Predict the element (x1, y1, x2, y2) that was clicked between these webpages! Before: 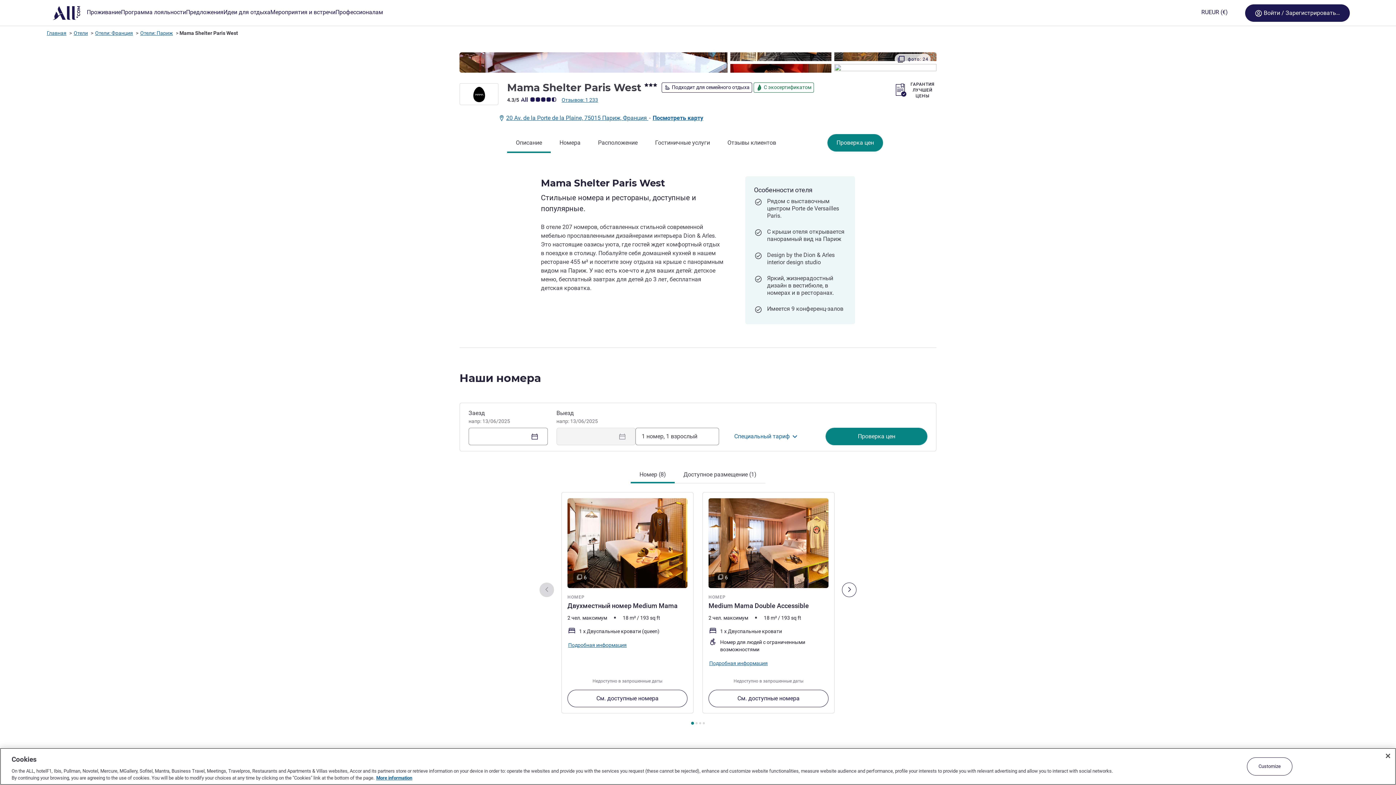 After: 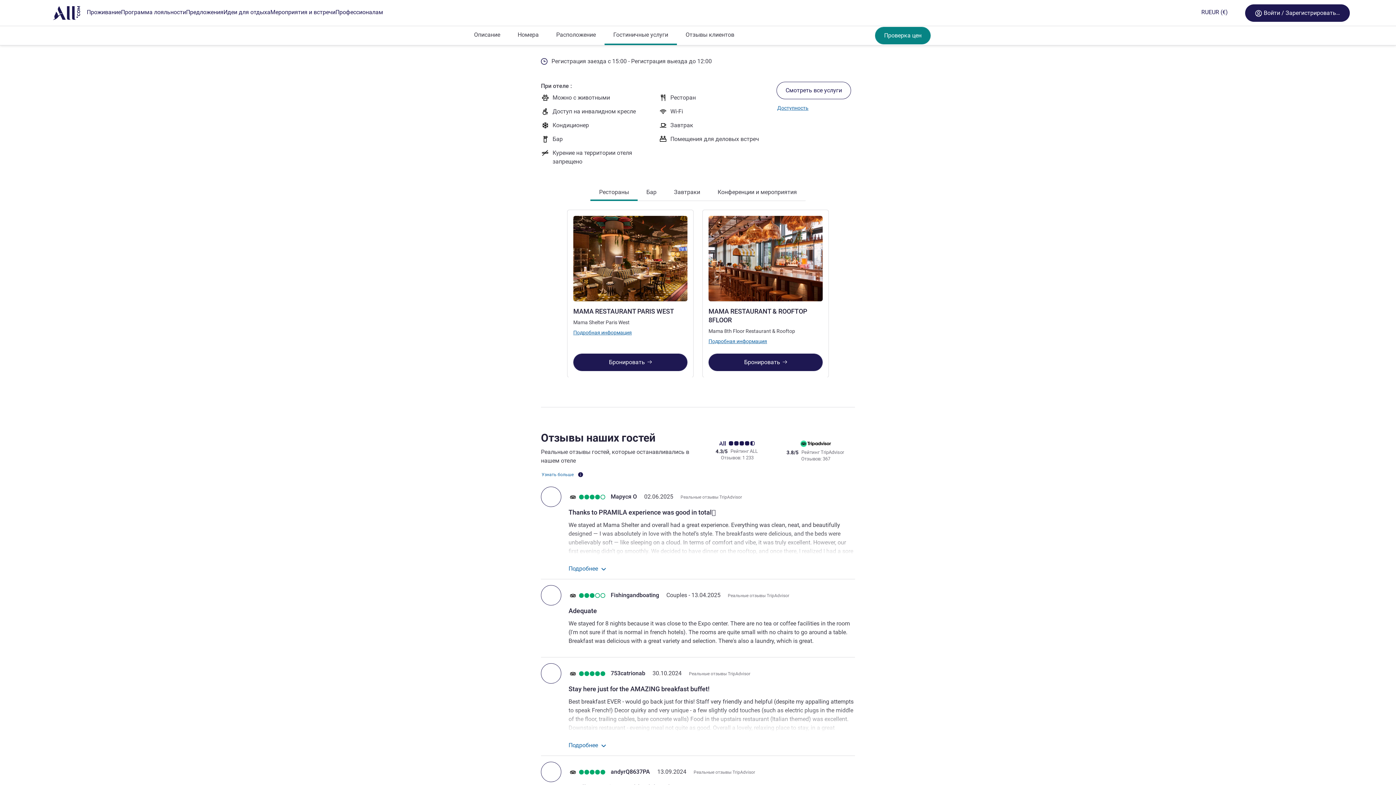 Action: label: Гостиничные услуги bbox: (646, 134, 718, 153)